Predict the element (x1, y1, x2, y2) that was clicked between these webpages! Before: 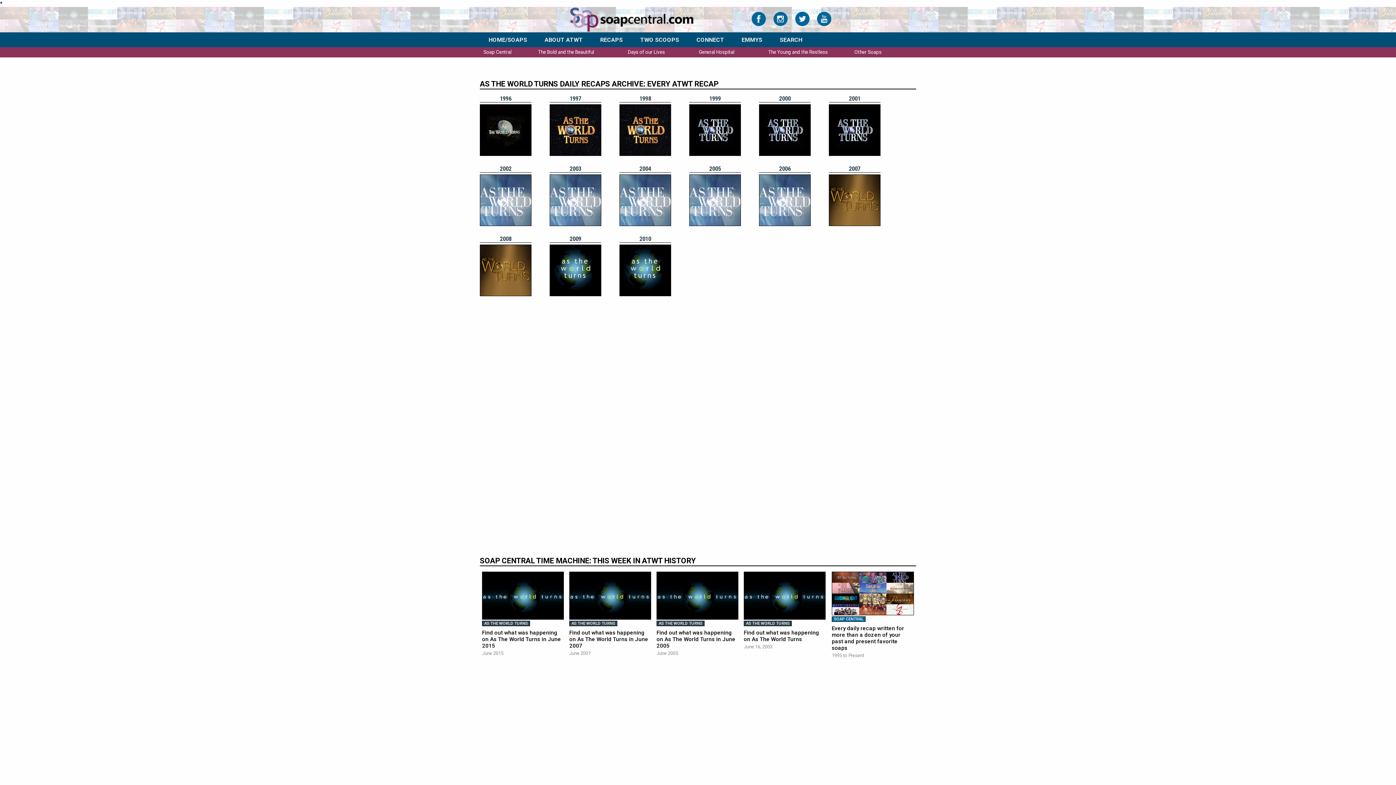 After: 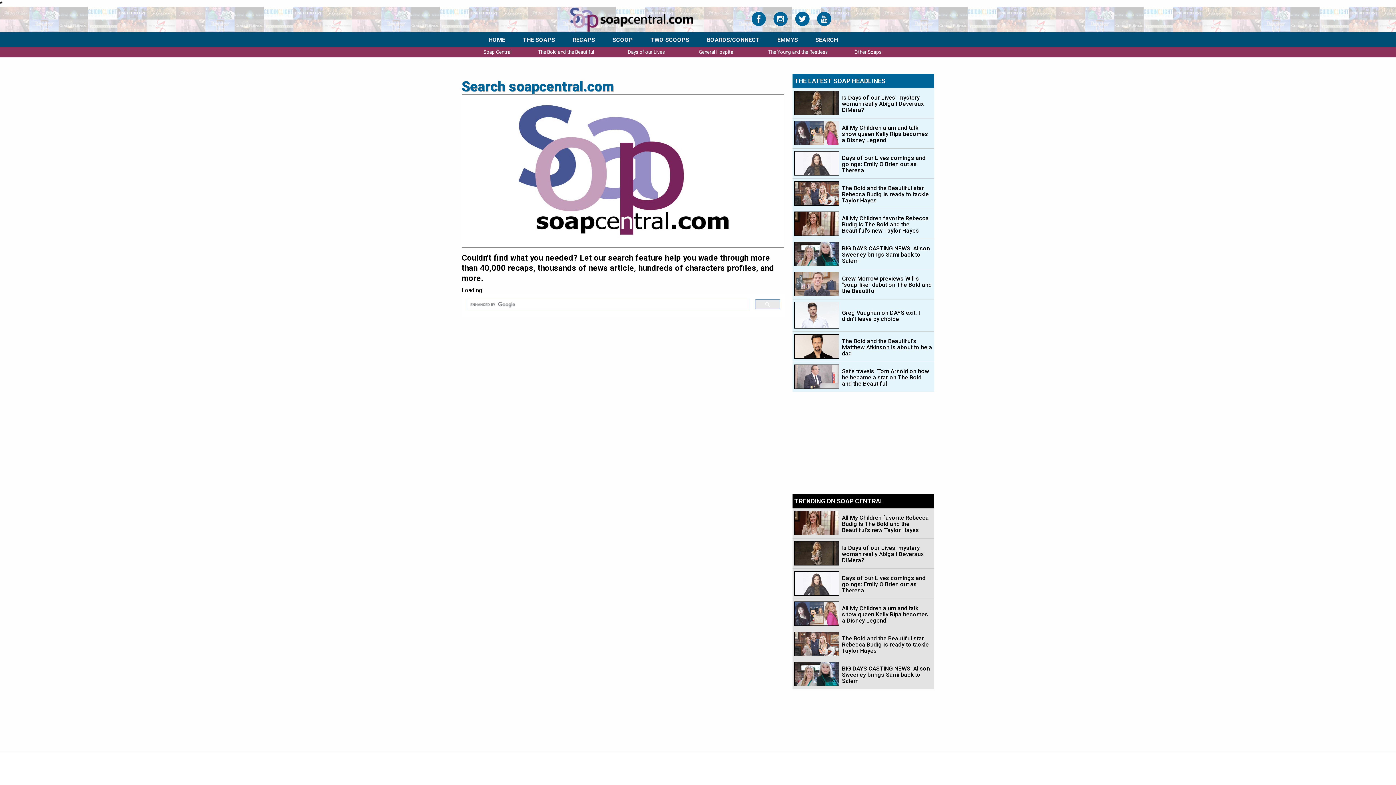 Action: label: SEARCH bbox: (780, 32, 802, 47)